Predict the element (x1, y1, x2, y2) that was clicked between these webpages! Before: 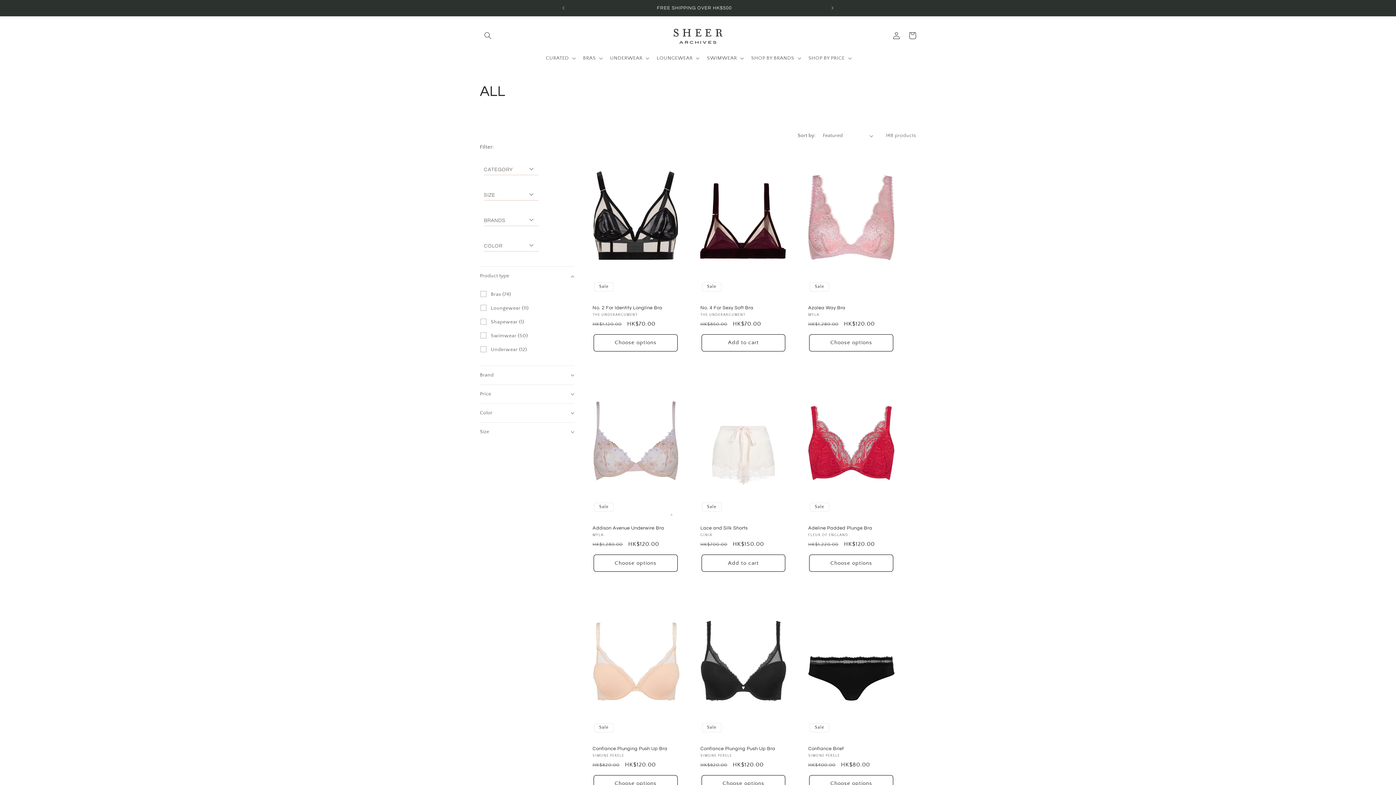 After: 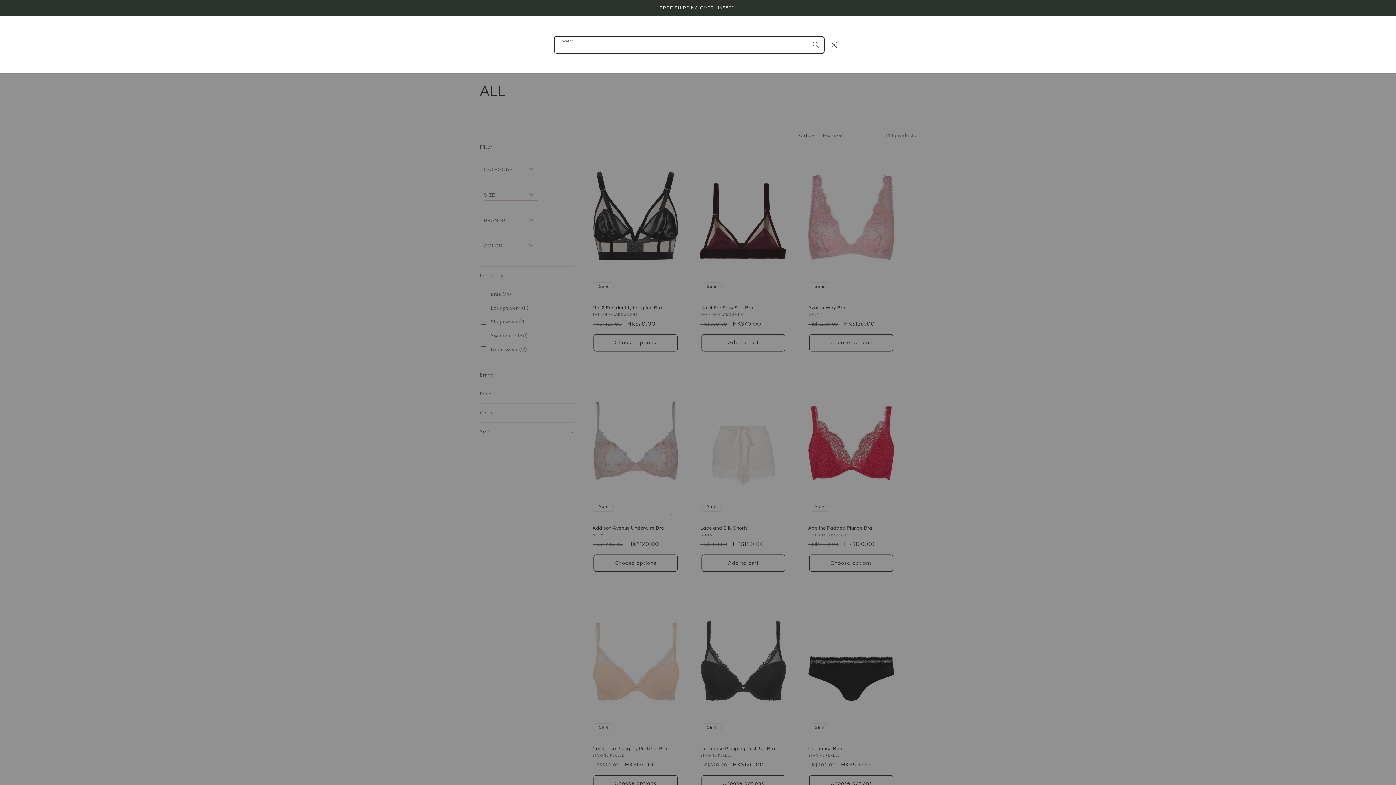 Action: bbox: (480, 27, 496, 43) label: Search